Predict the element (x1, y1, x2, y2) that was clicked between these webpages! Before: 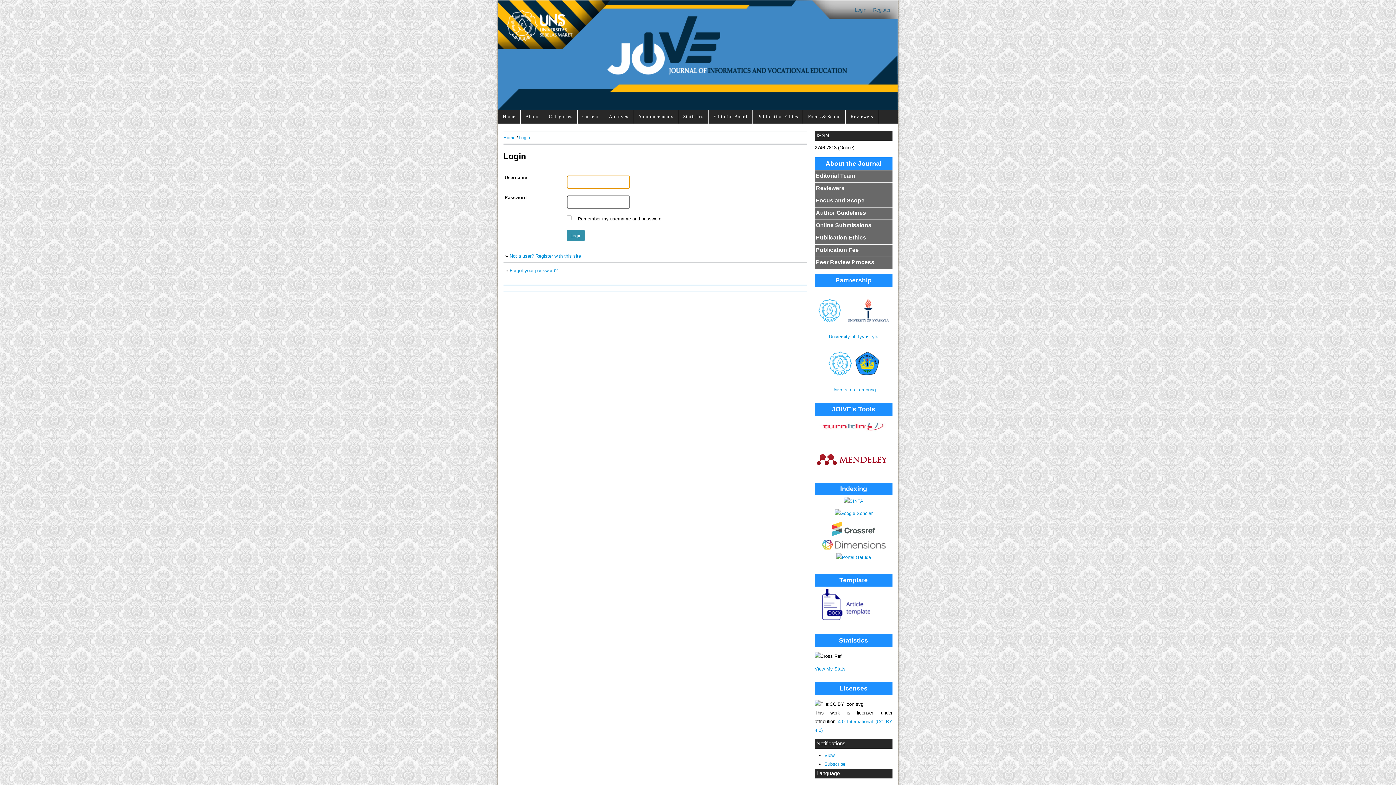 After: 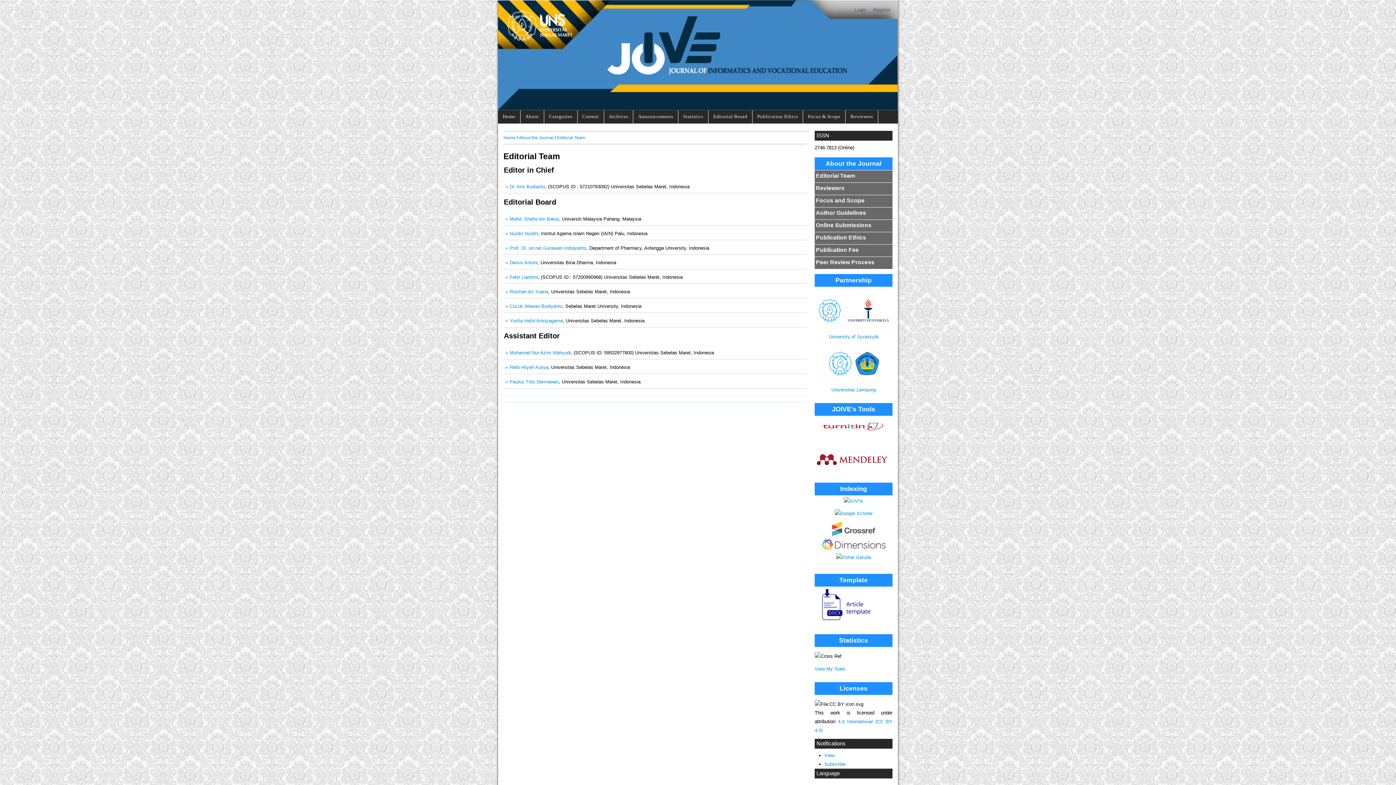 Action: label: Editorial Board bbox: (713, 113, 747, 119)